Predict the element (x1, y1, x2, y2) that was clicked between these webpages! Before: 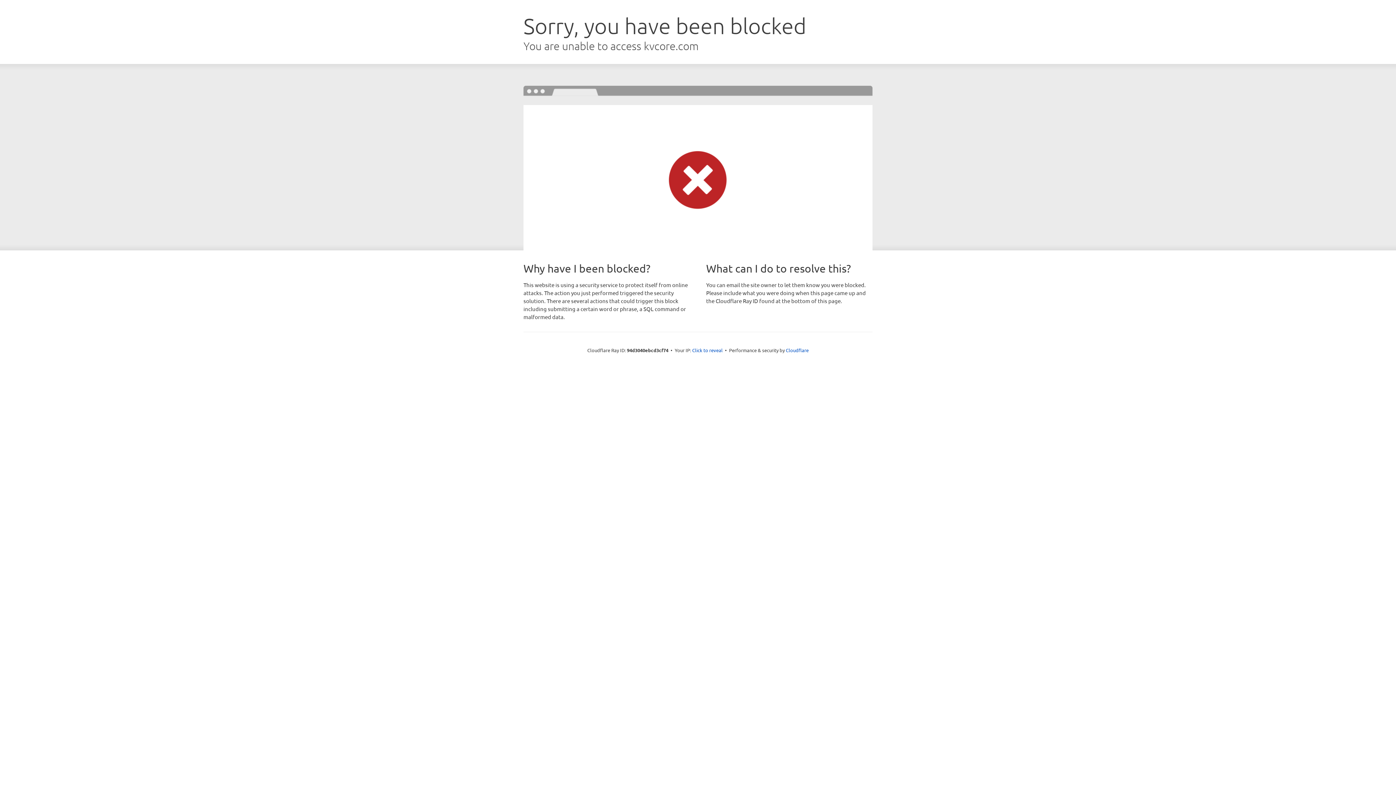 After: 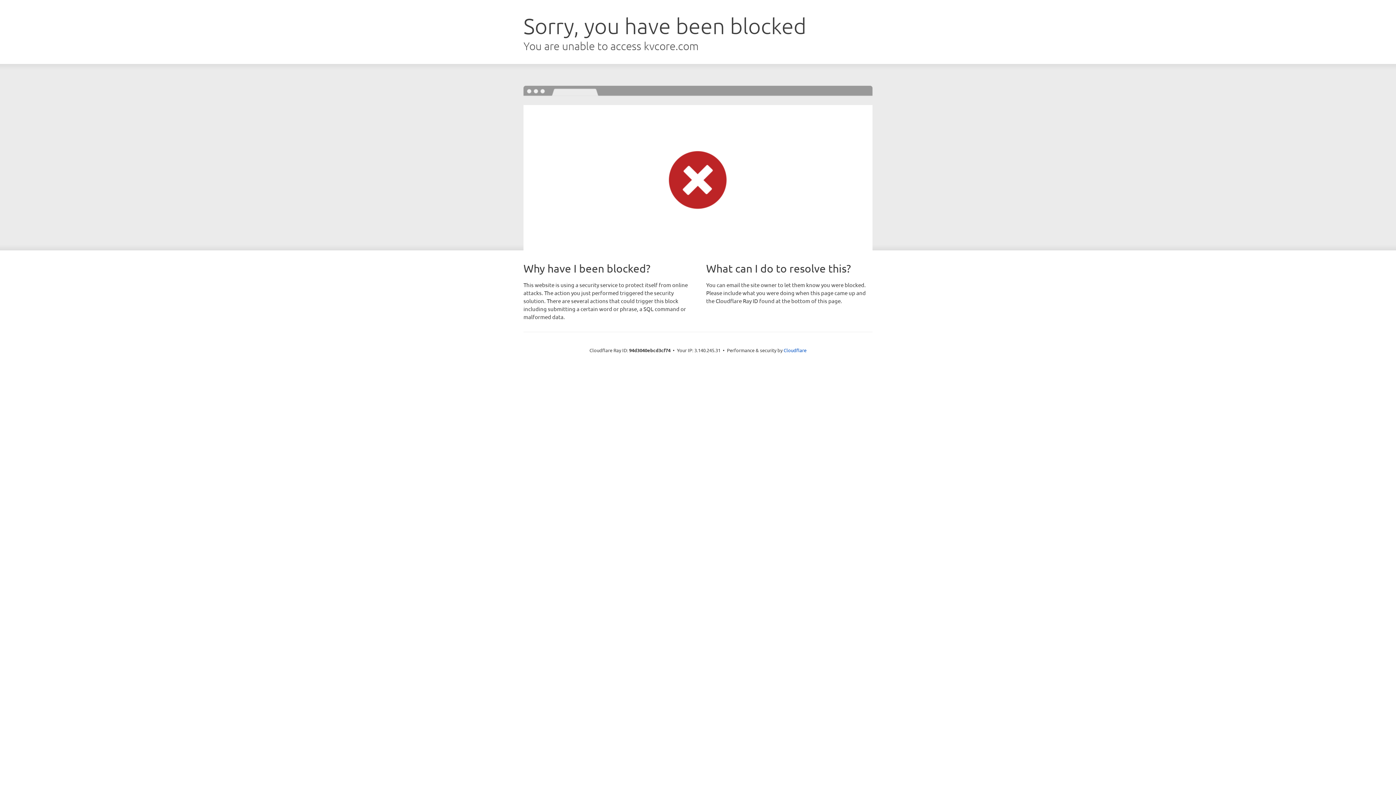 Action: label: Click to reveal bbox: (692, 346, 722, 353)